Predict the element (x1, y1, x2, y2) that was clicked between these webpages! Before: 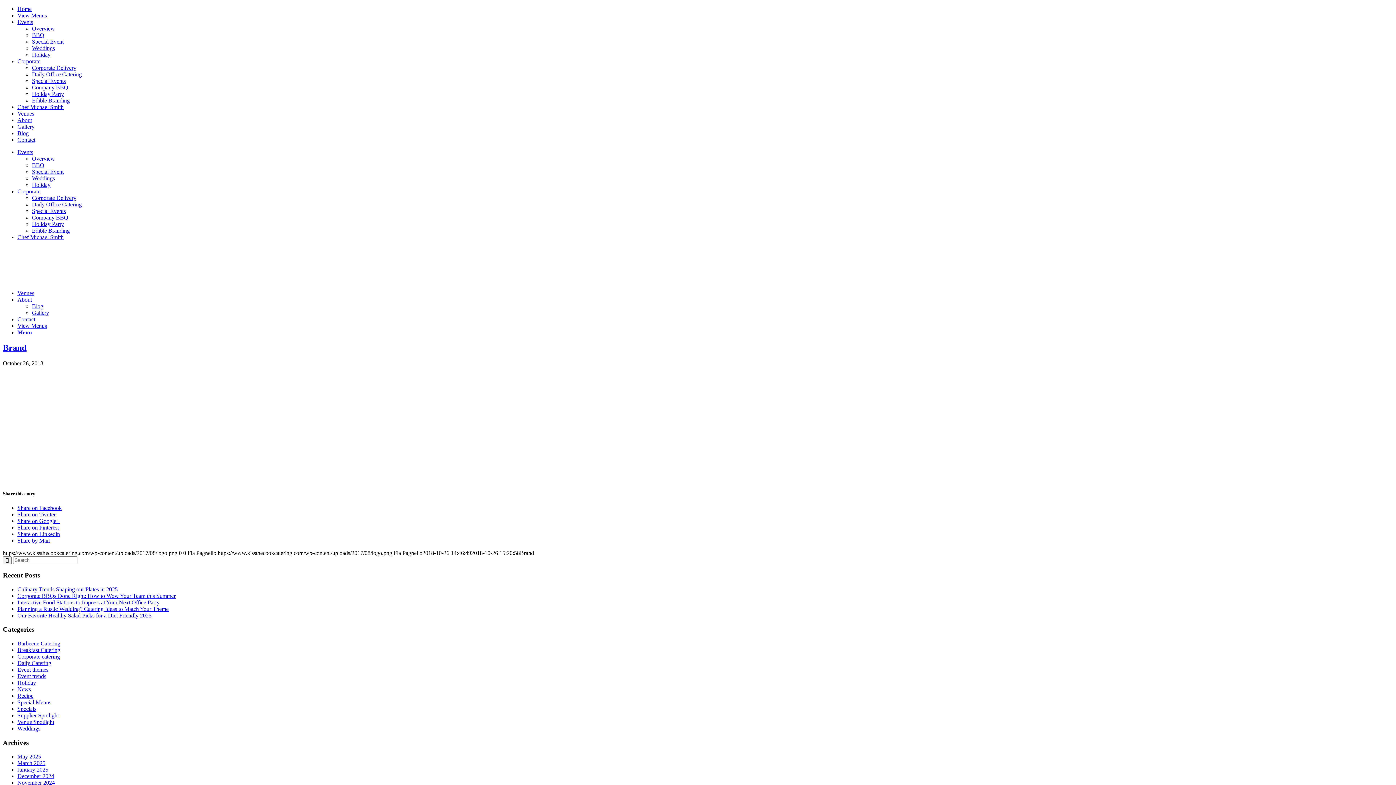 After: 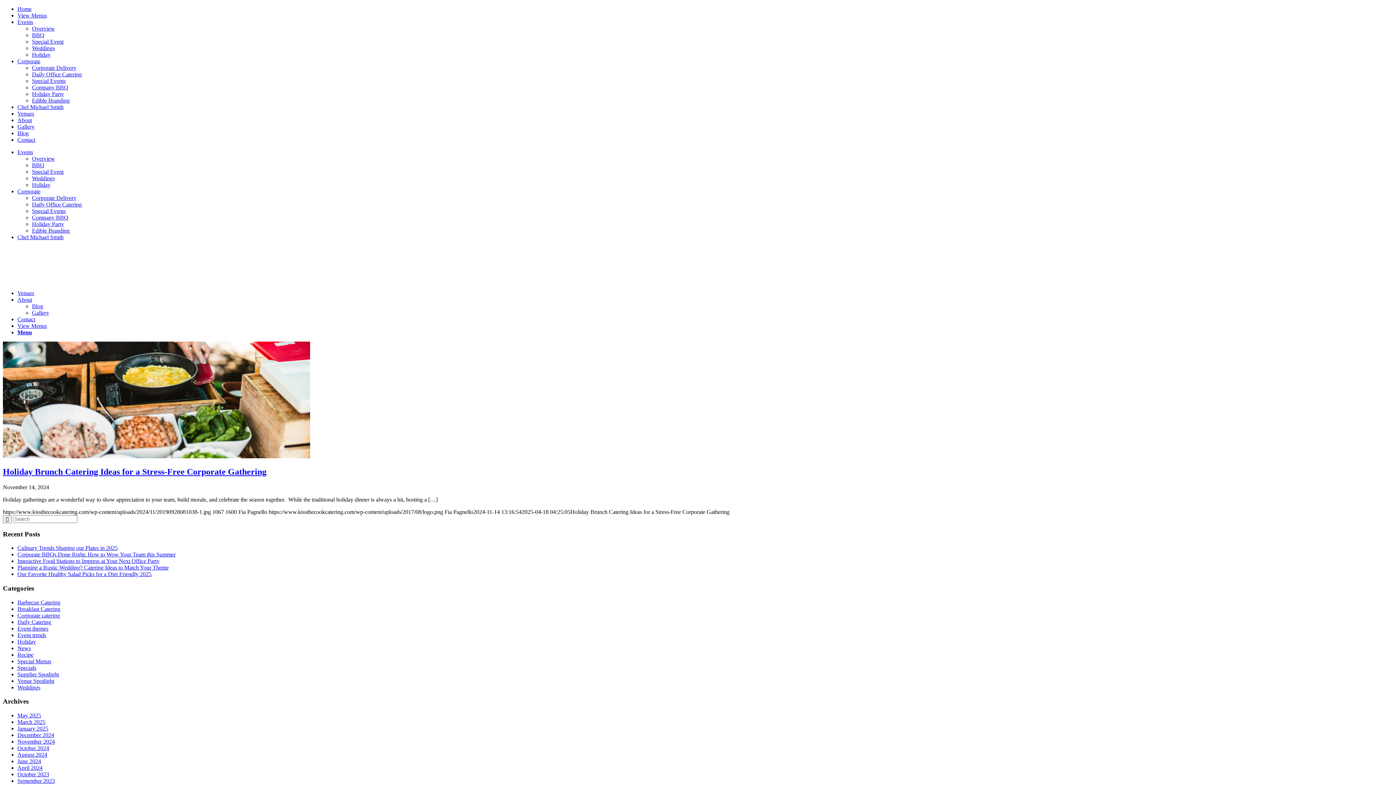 Action: bbox: (17, 780, 54, 786) label: November 2024